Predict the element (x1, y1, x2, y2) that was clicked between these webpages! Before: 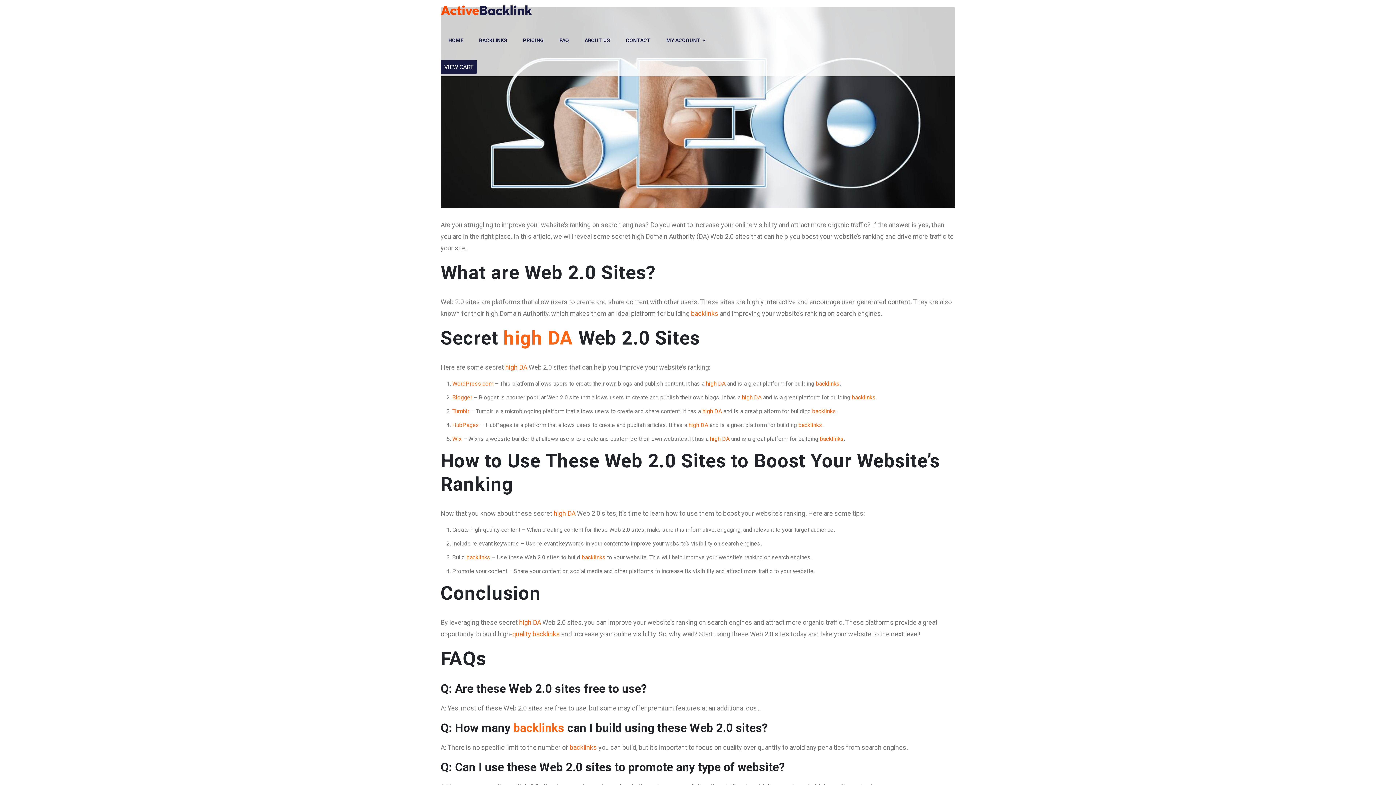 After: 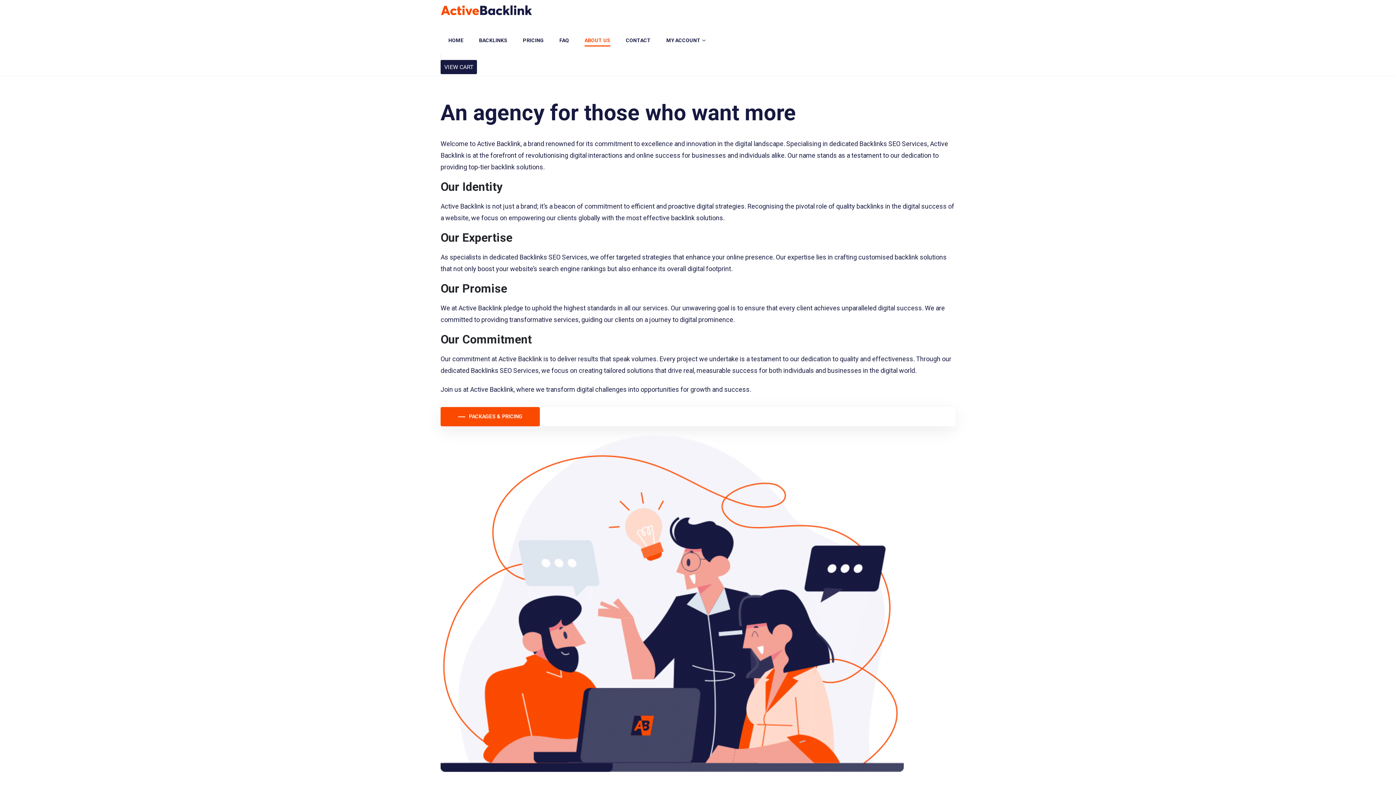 Action: bbox: (576, 26, 617, 53) label: ABOUT US